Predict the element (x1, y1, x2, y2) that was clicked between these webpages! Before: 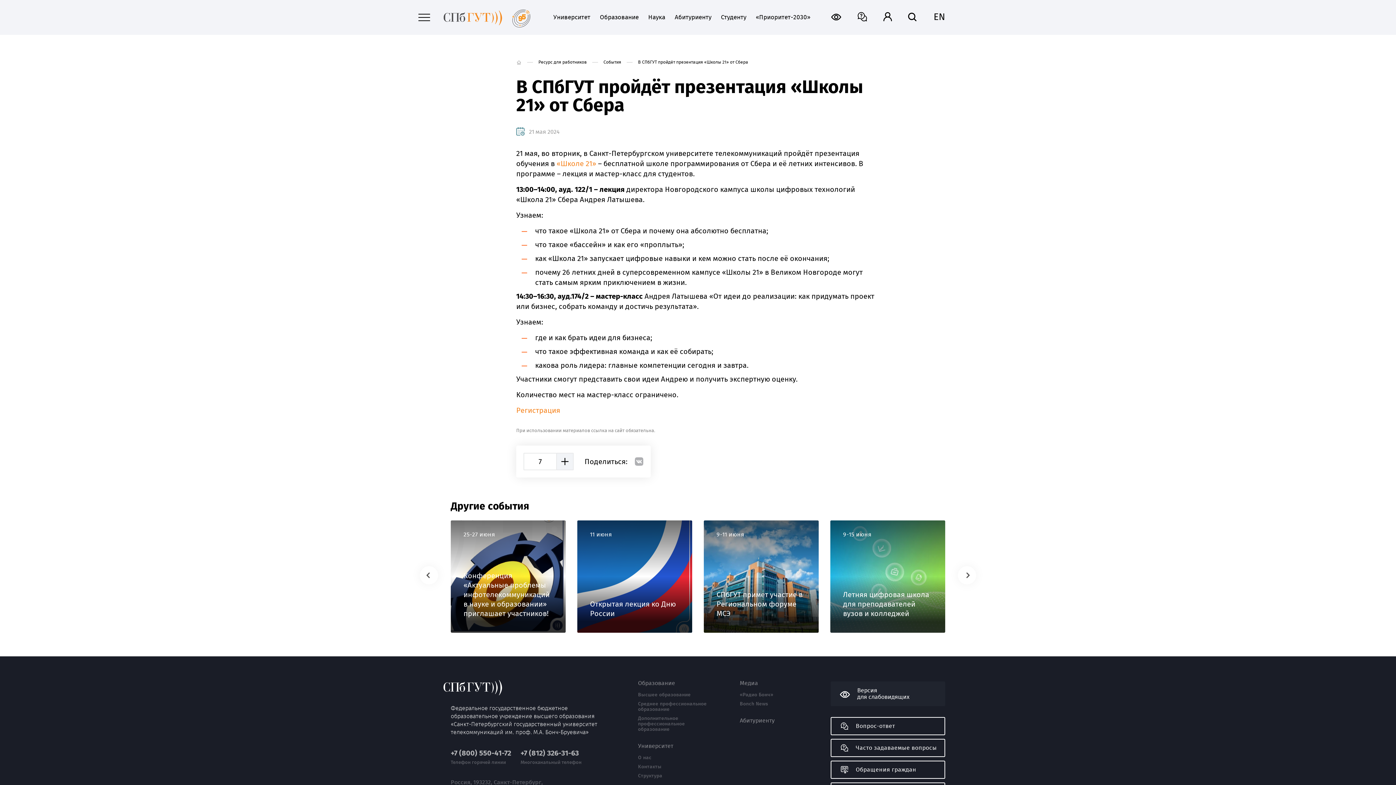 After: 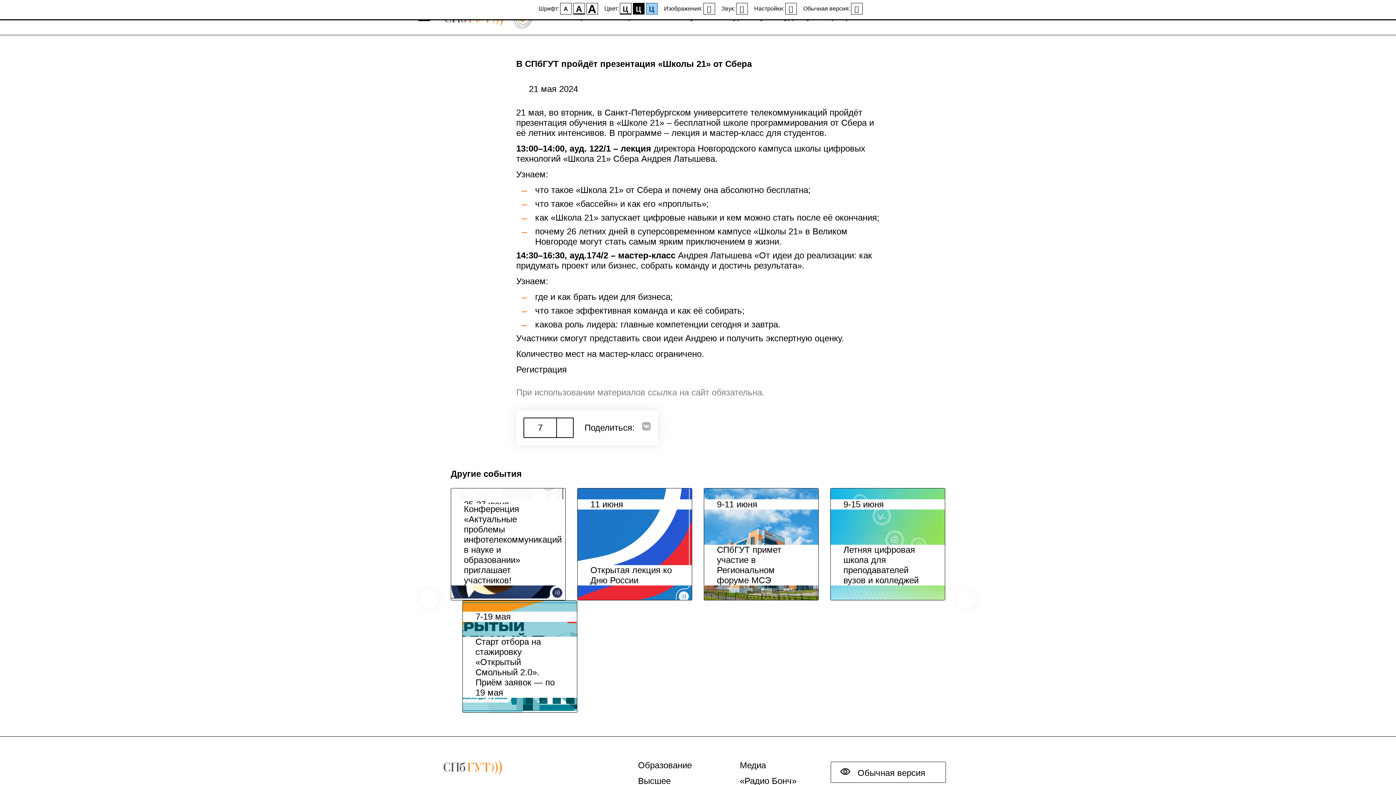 Action: bbox: (830, 681, 945, 706) label: Версия
для слабовидящих